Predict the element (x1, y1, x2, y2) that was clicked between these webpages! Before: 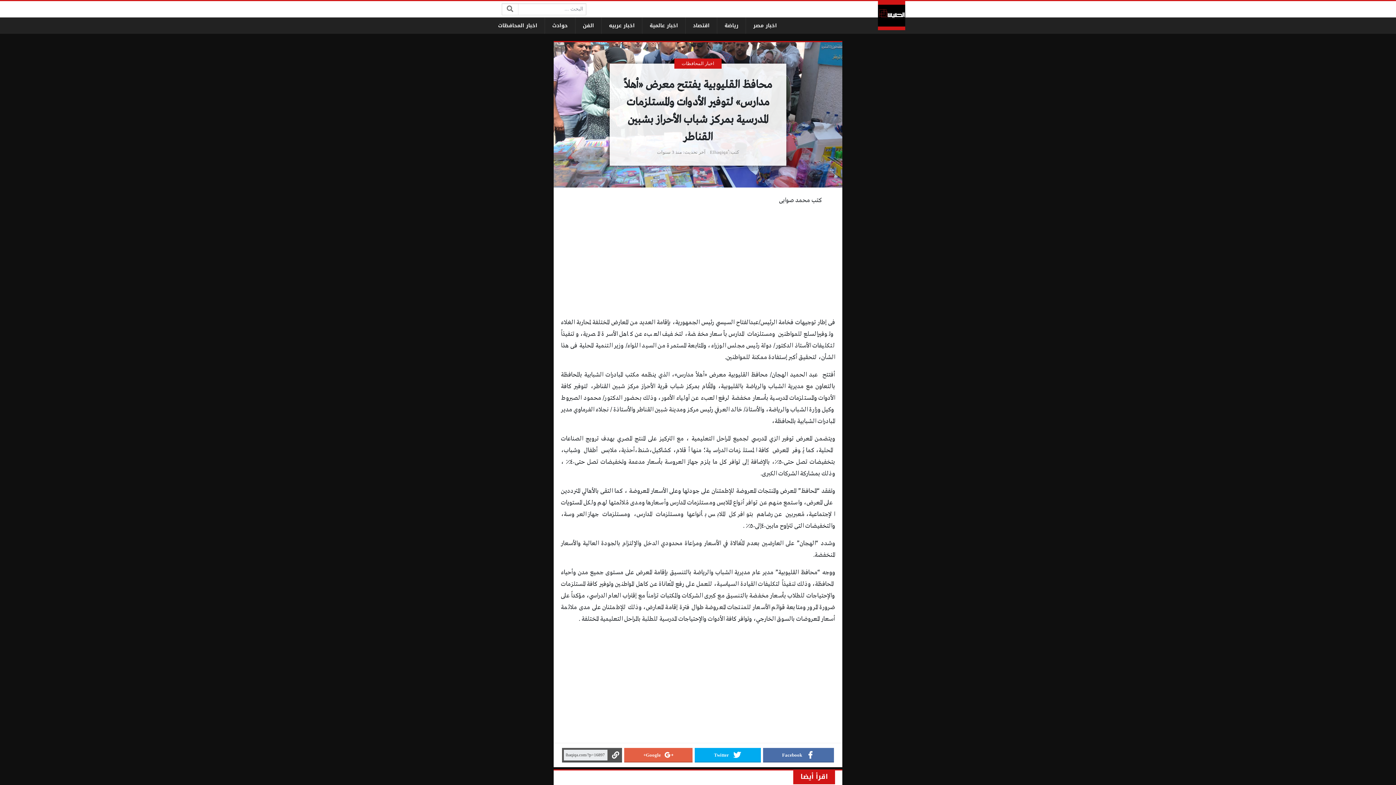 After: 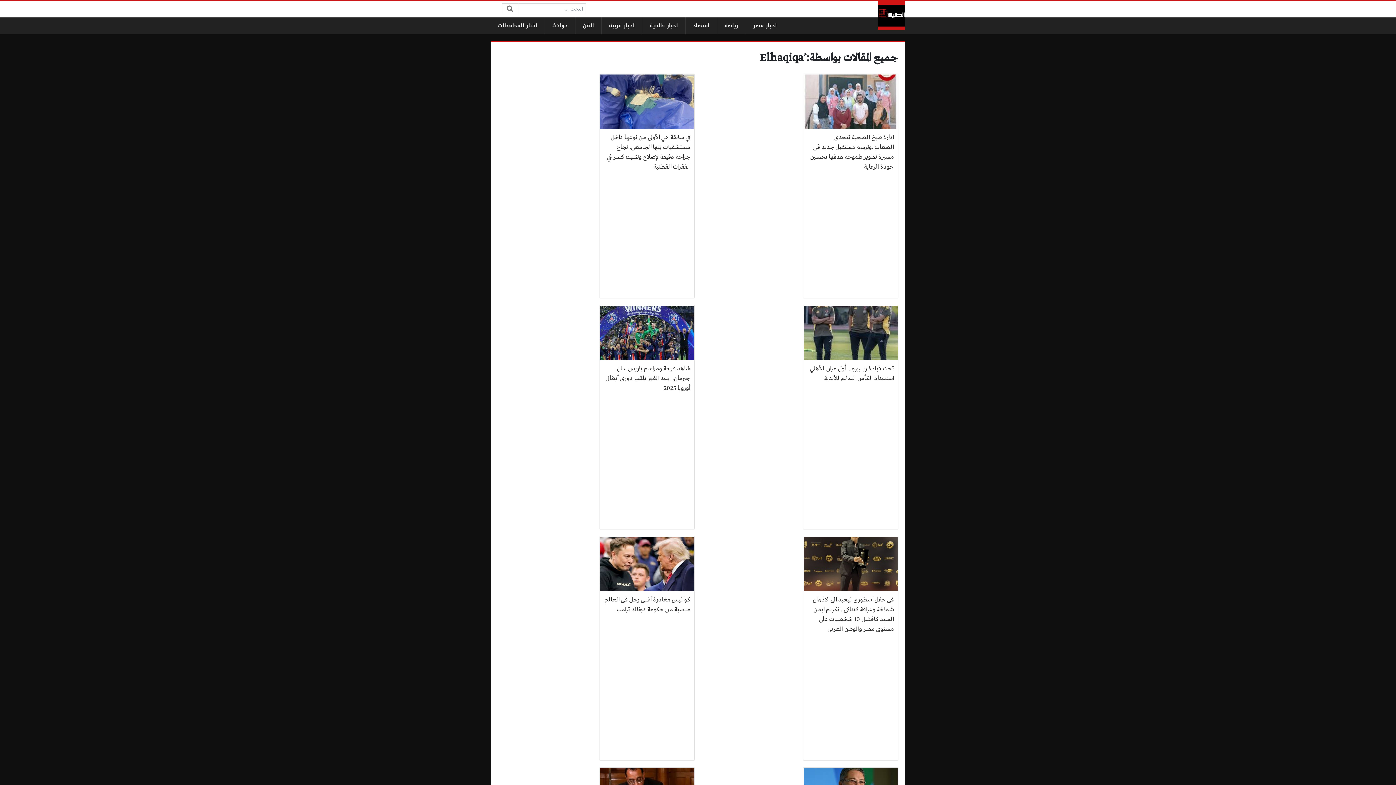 Action: label: ُElhaqiqa bbox: (710, 149, 728, 154)